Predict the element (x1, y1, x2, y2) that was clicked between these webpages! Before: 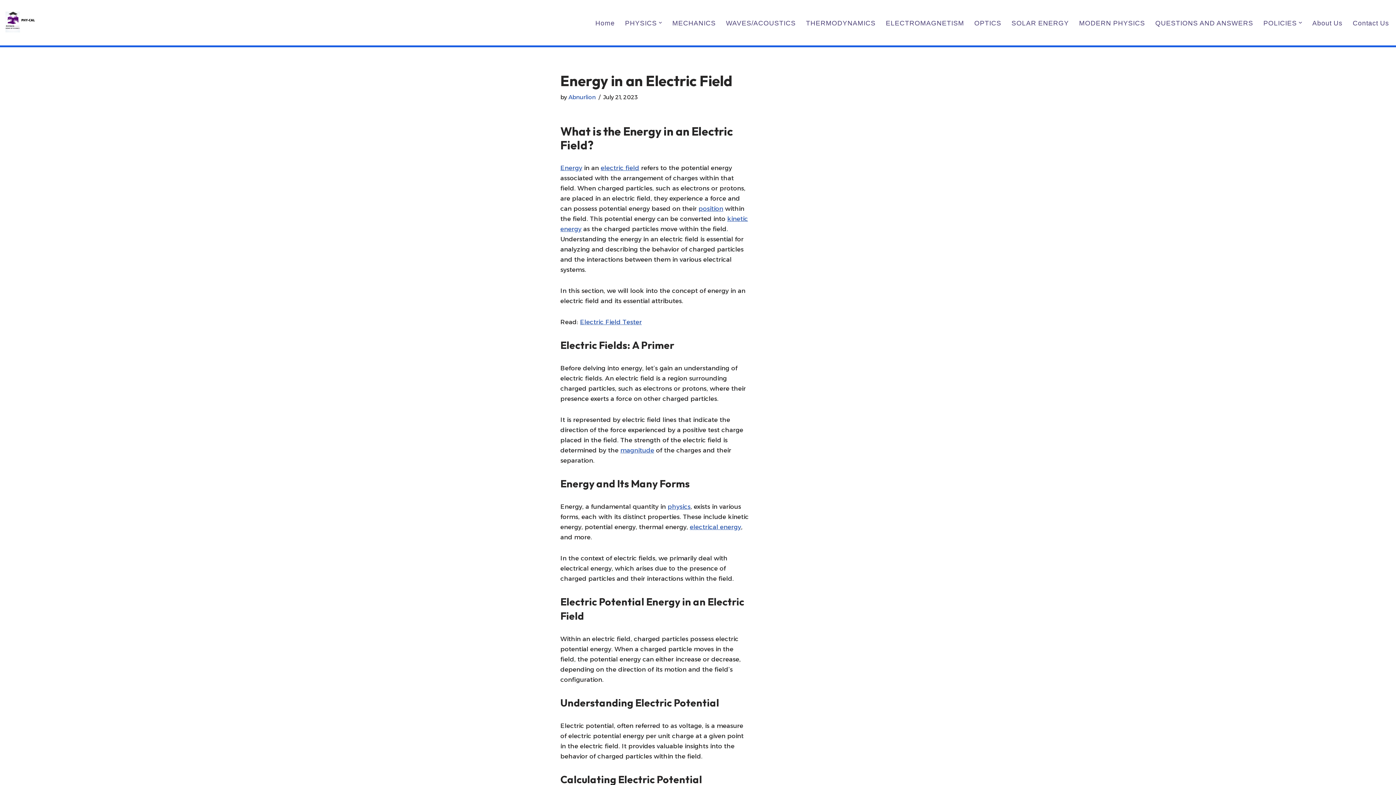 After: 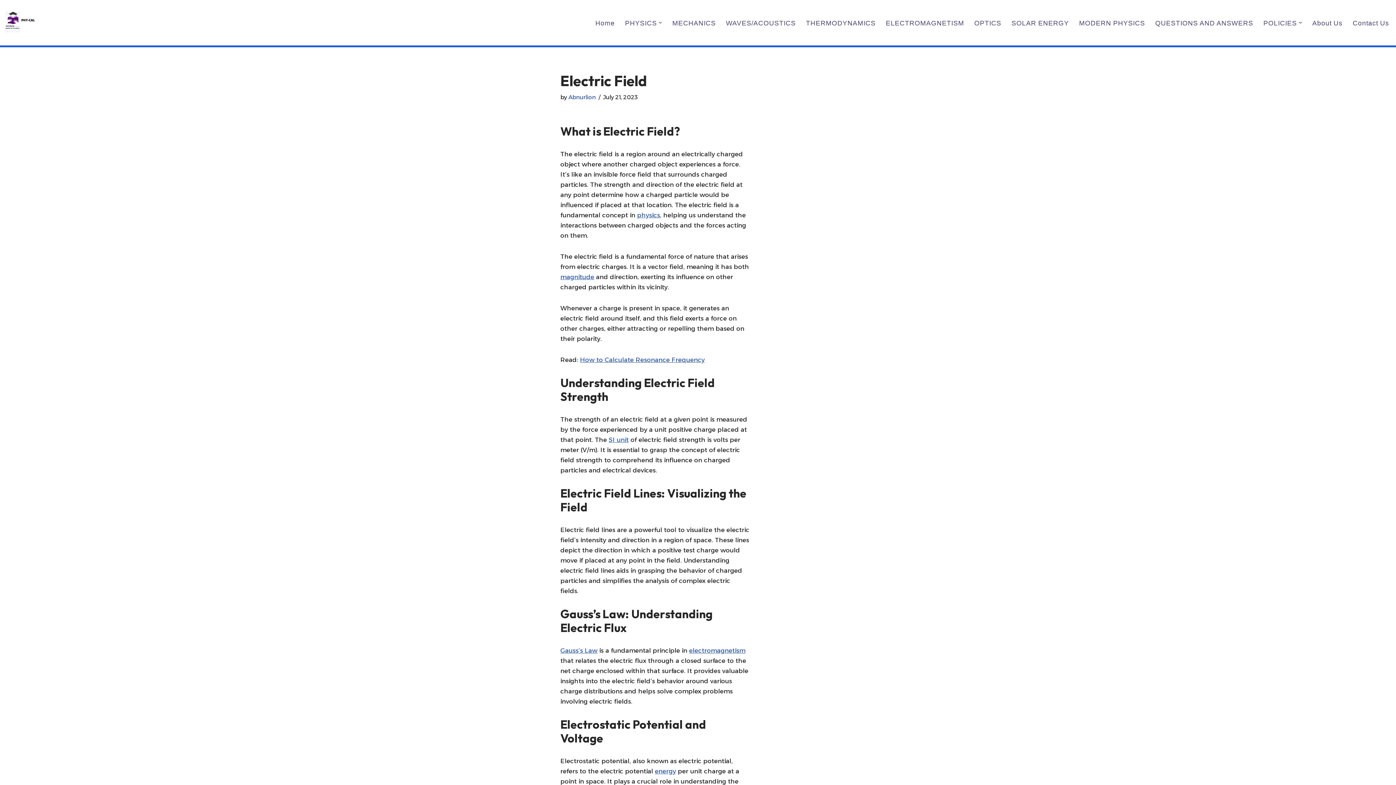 Action: label: electric field bbox: (600, 164, 639, 171)